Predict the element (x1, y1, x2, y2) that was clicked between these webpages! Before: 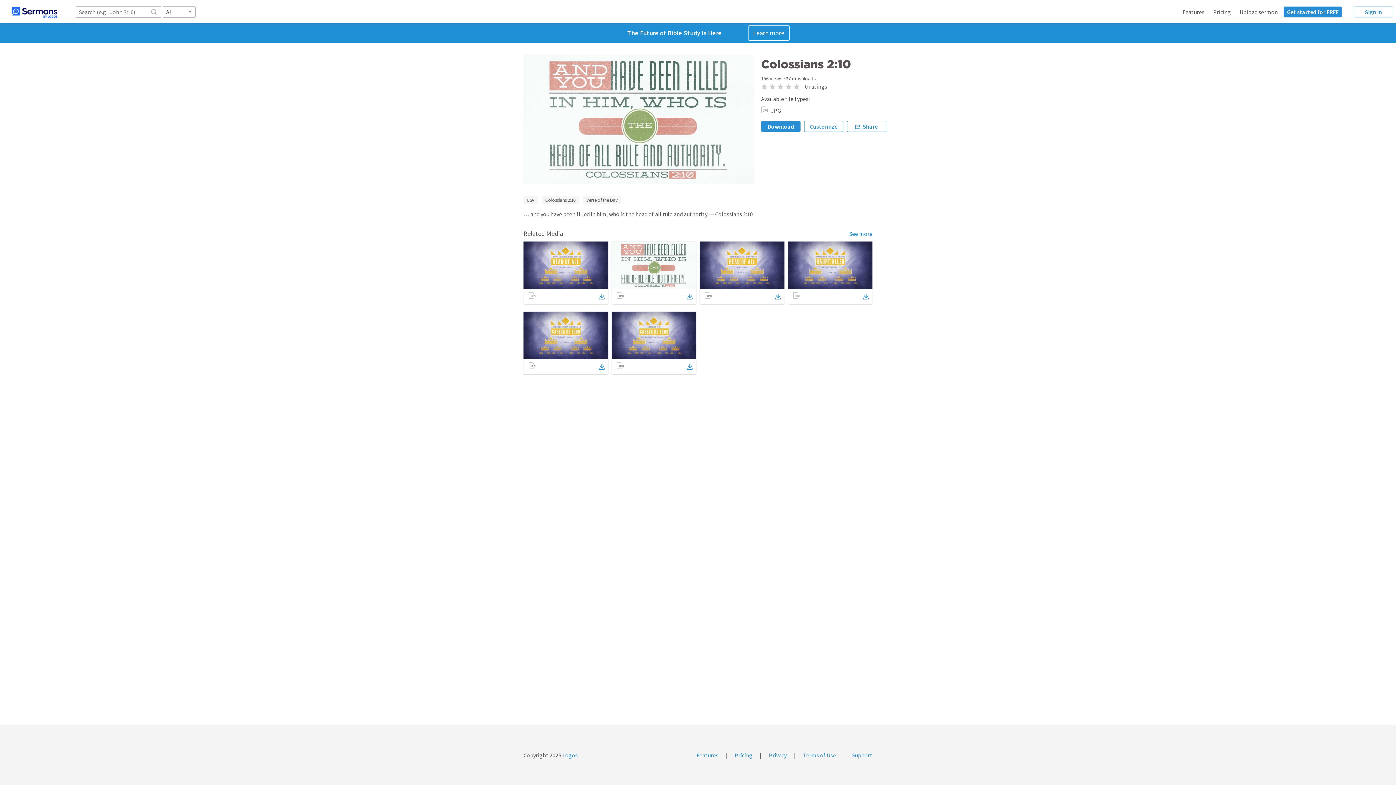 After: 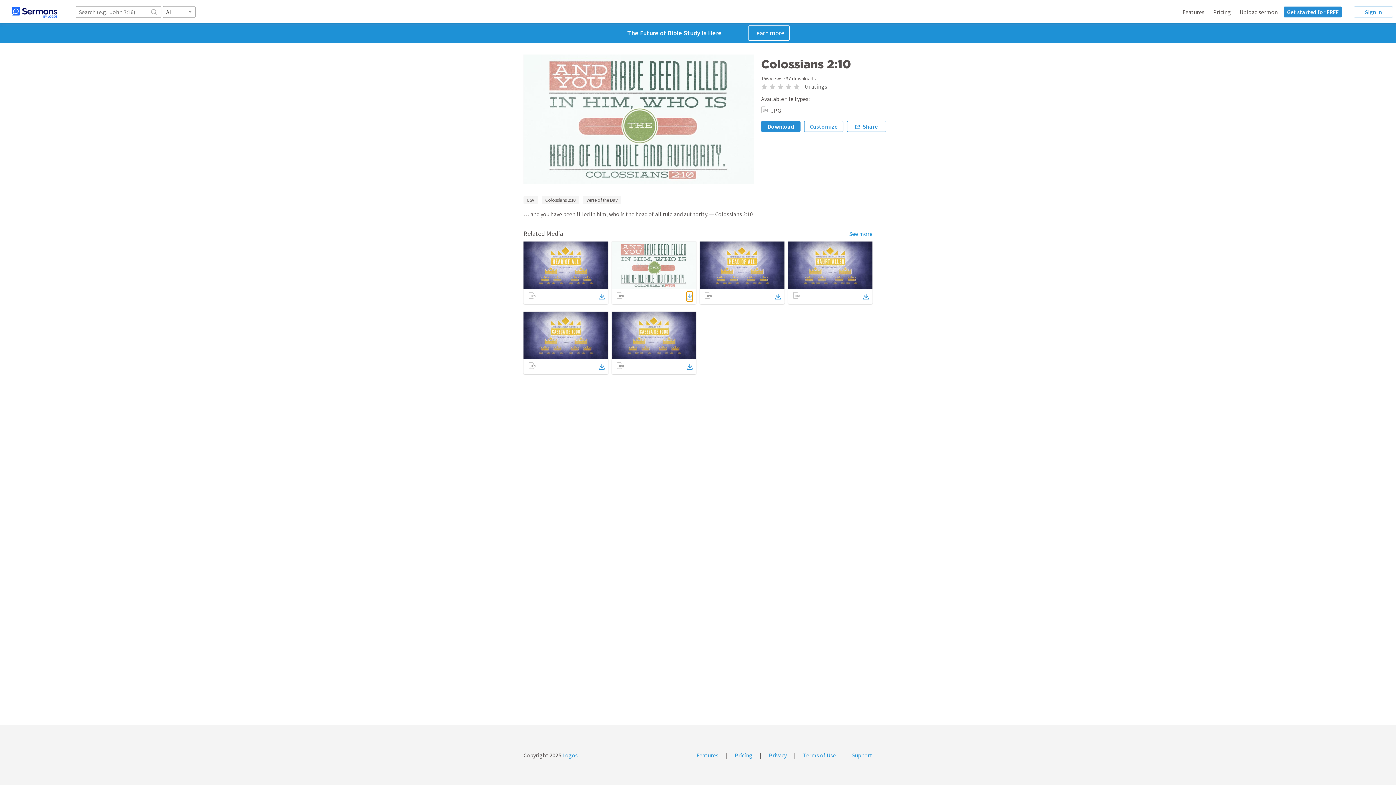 Action: bbox: (686, 292, 692, 301)